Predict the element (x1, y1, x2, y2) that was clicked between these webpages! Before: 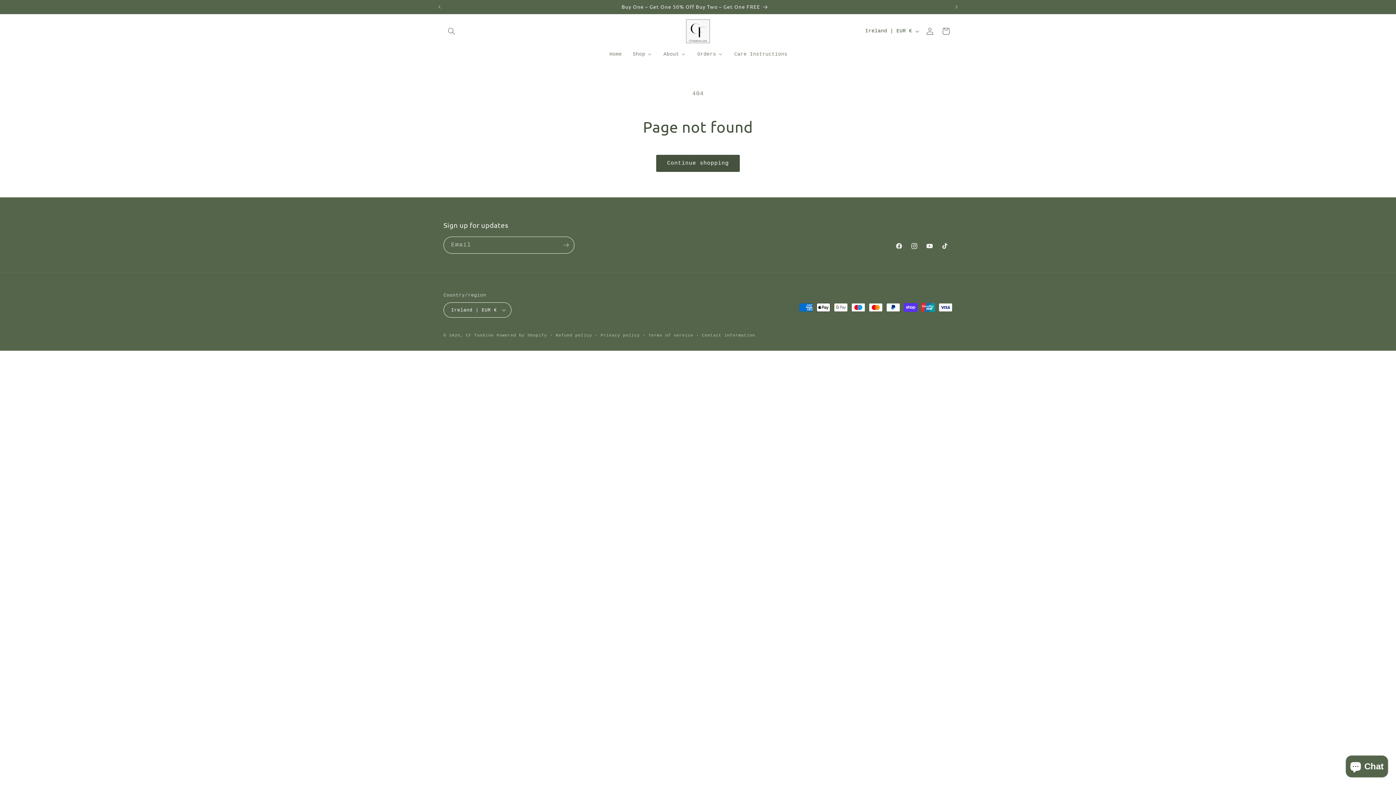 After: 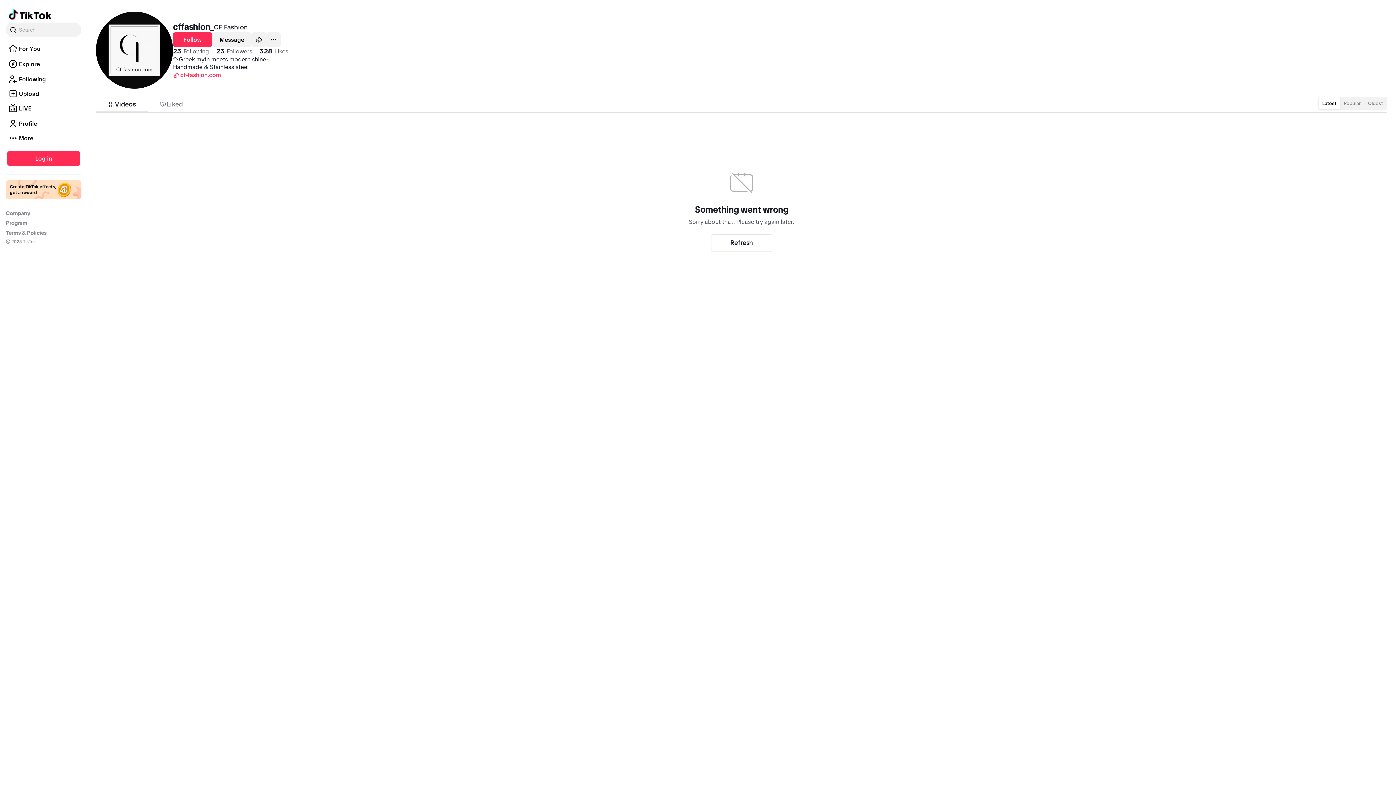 Action: label: TikTok bbox: (937, 238, 952, 253)